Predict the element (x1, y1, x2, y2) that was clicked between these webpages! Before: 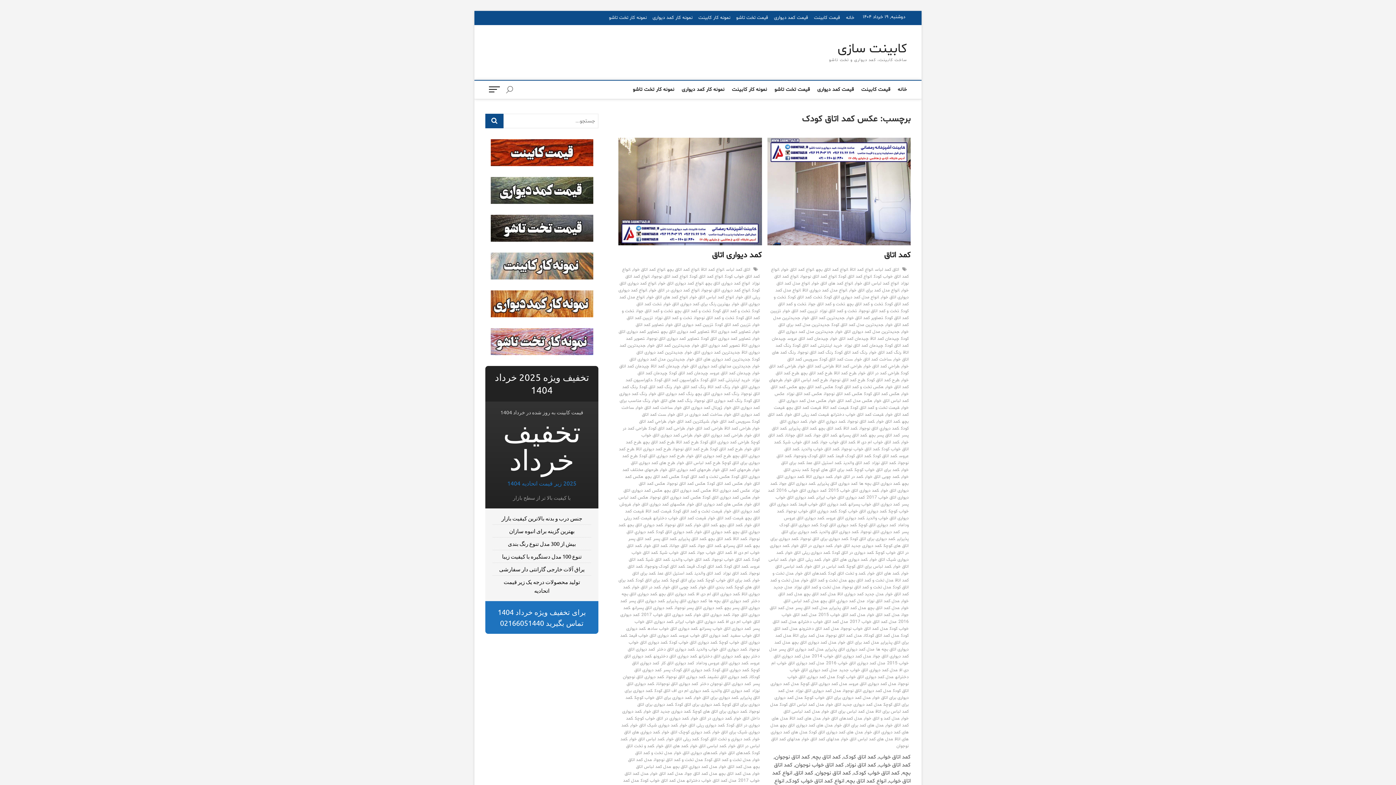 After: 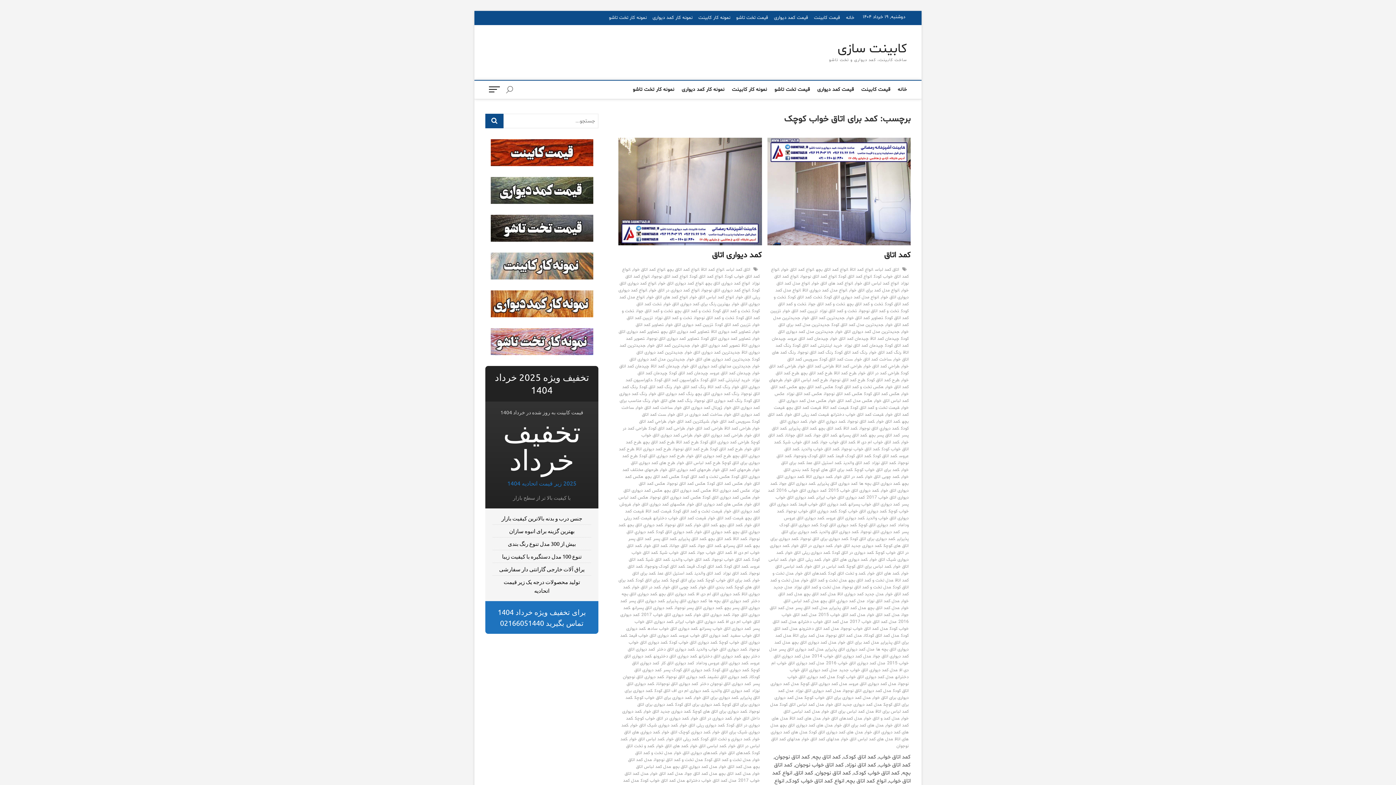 Action: label: کمد برای اتاق خواب کوچک bbox: (854, 467, 901, 474)